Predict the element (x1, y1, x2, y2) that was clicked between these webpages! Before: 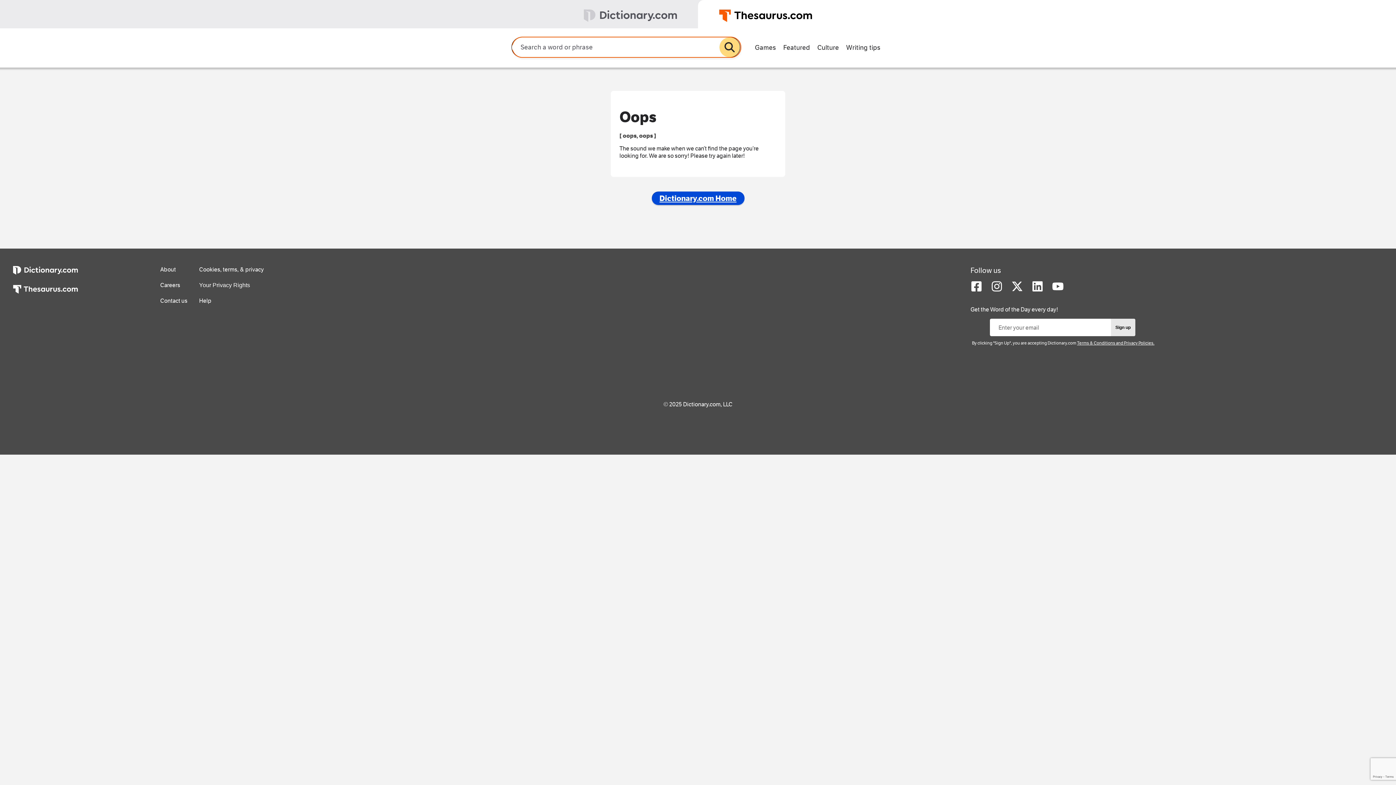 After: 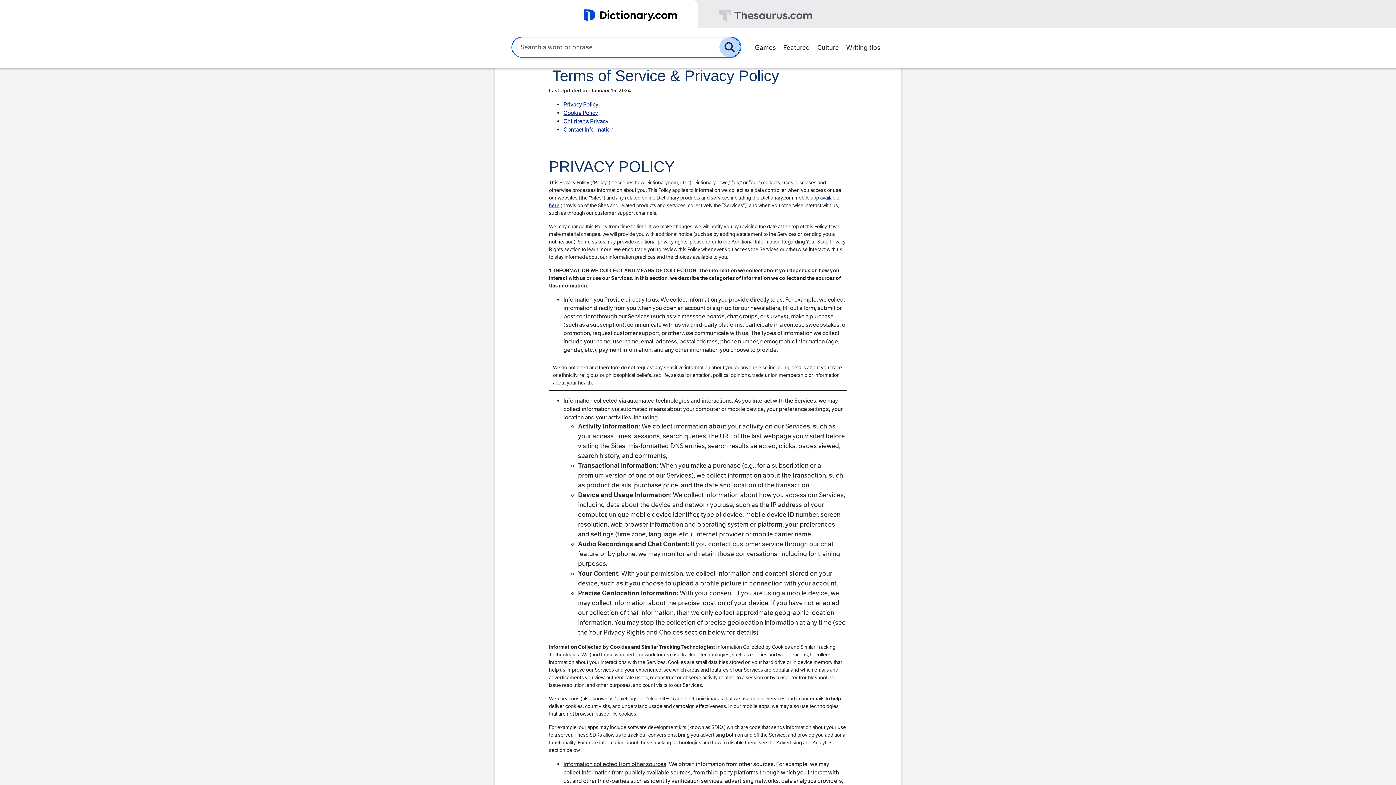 Action: bbox: (1077, 340, 1154, 345) label: Terms & Conditions and Privacy Policies.